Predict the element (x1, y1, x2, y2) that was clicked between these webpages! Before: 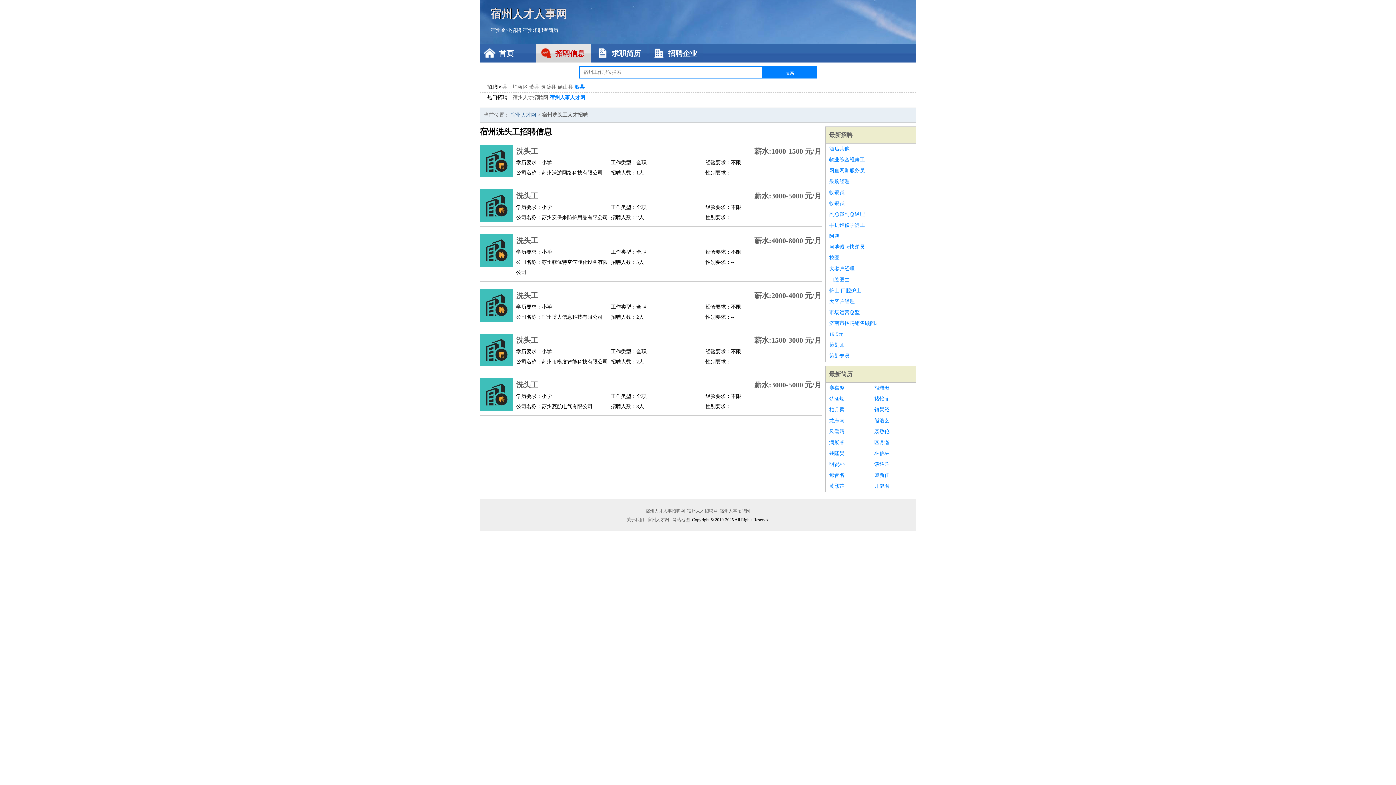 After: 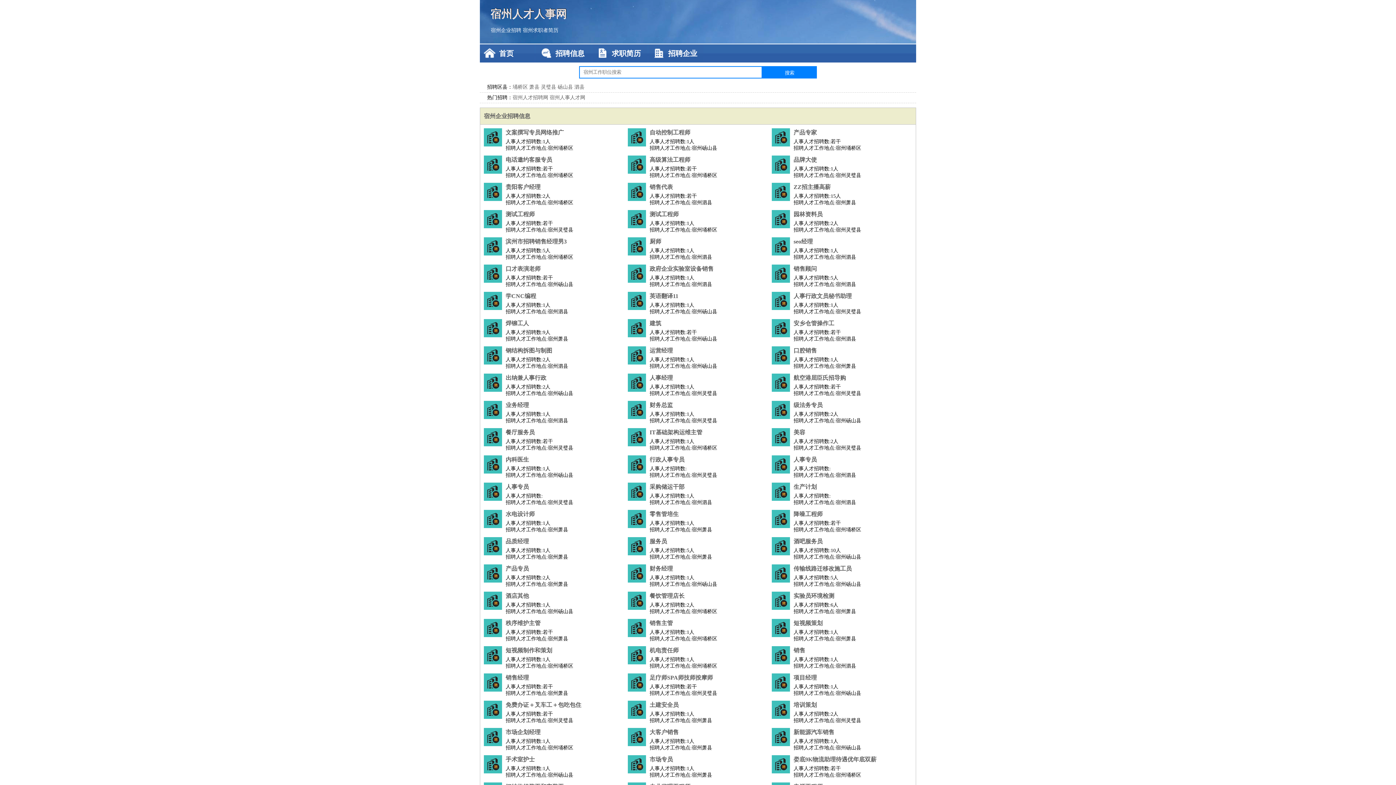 Action: bbox: (480, 44, 534, 62) label: 首页